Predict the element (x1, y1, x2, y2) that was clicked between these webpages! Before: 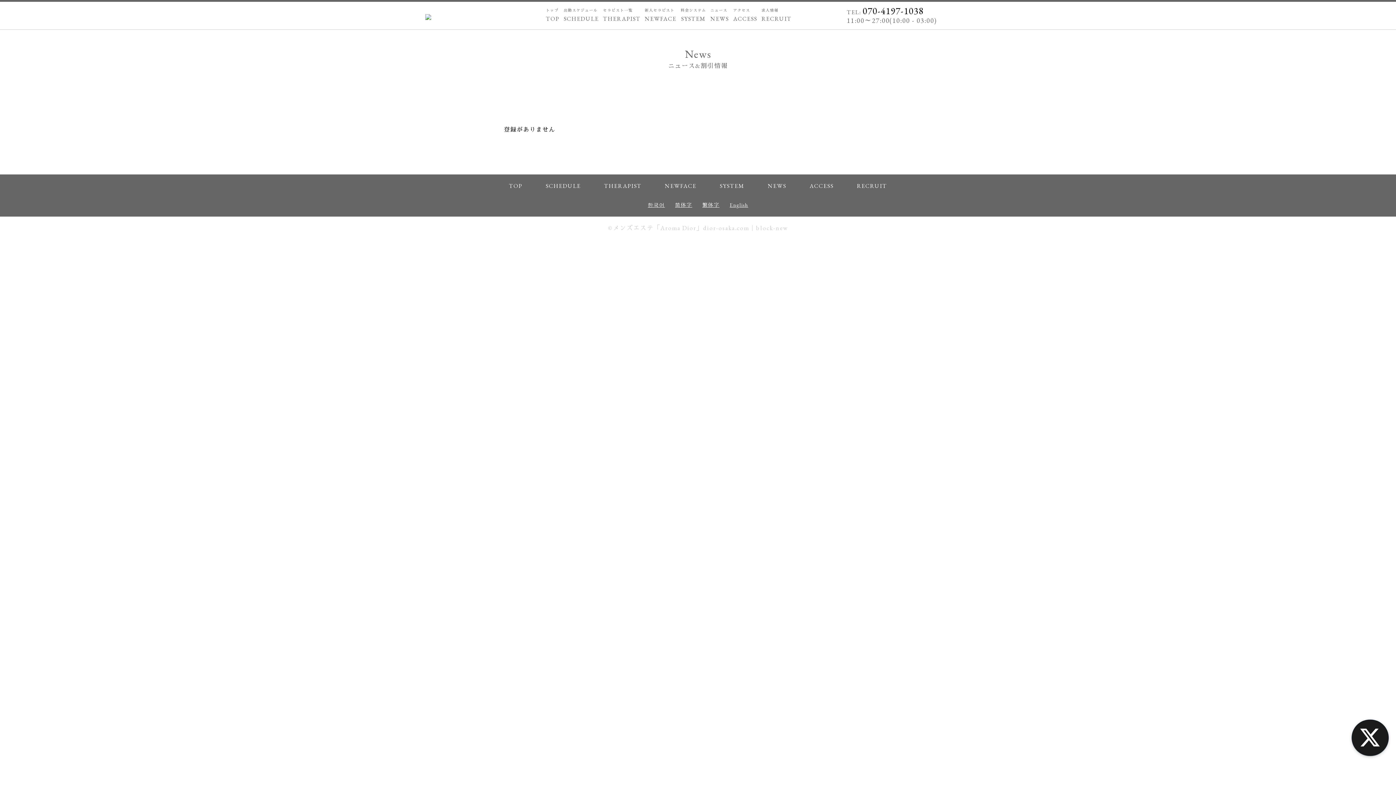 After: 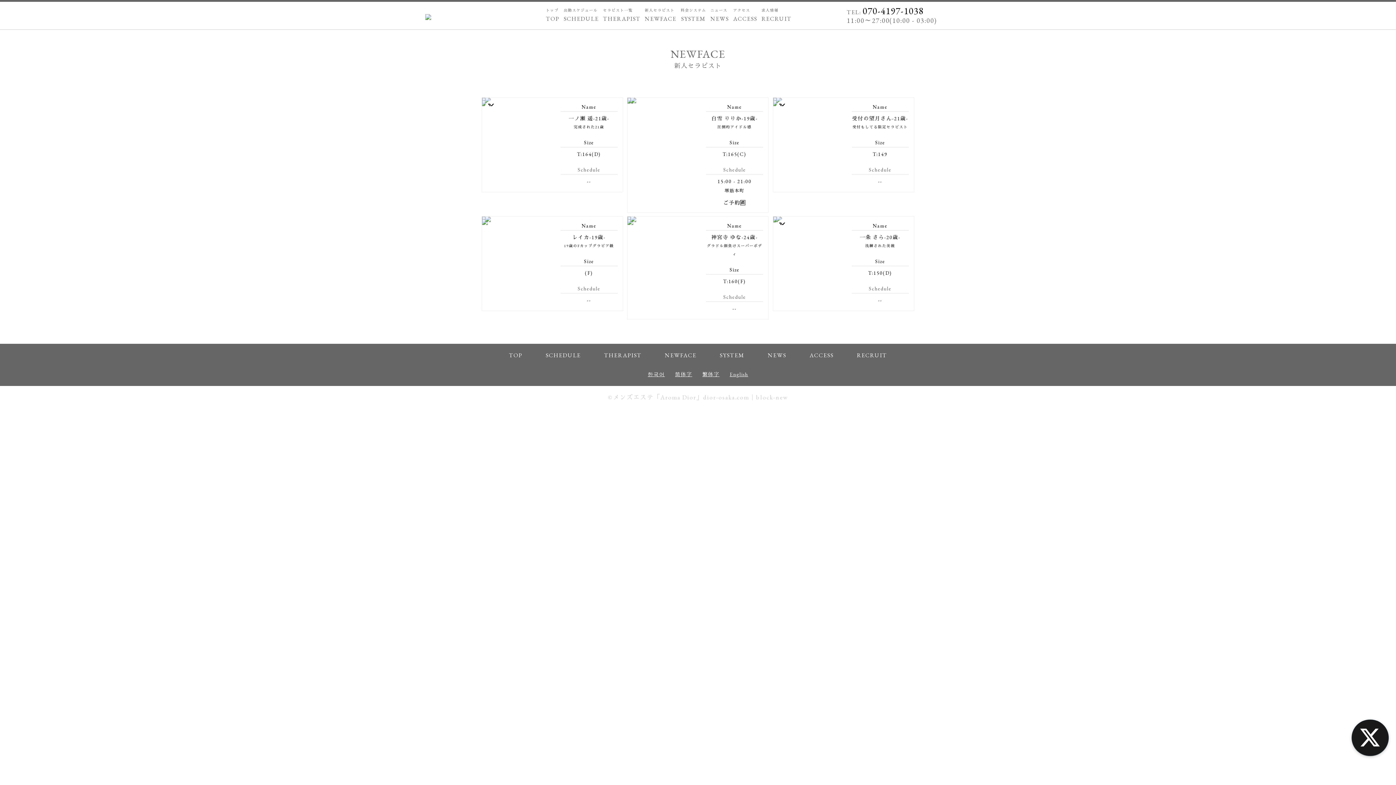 Action: label: NEWFACE bbox: (665, 182, 696, 189)